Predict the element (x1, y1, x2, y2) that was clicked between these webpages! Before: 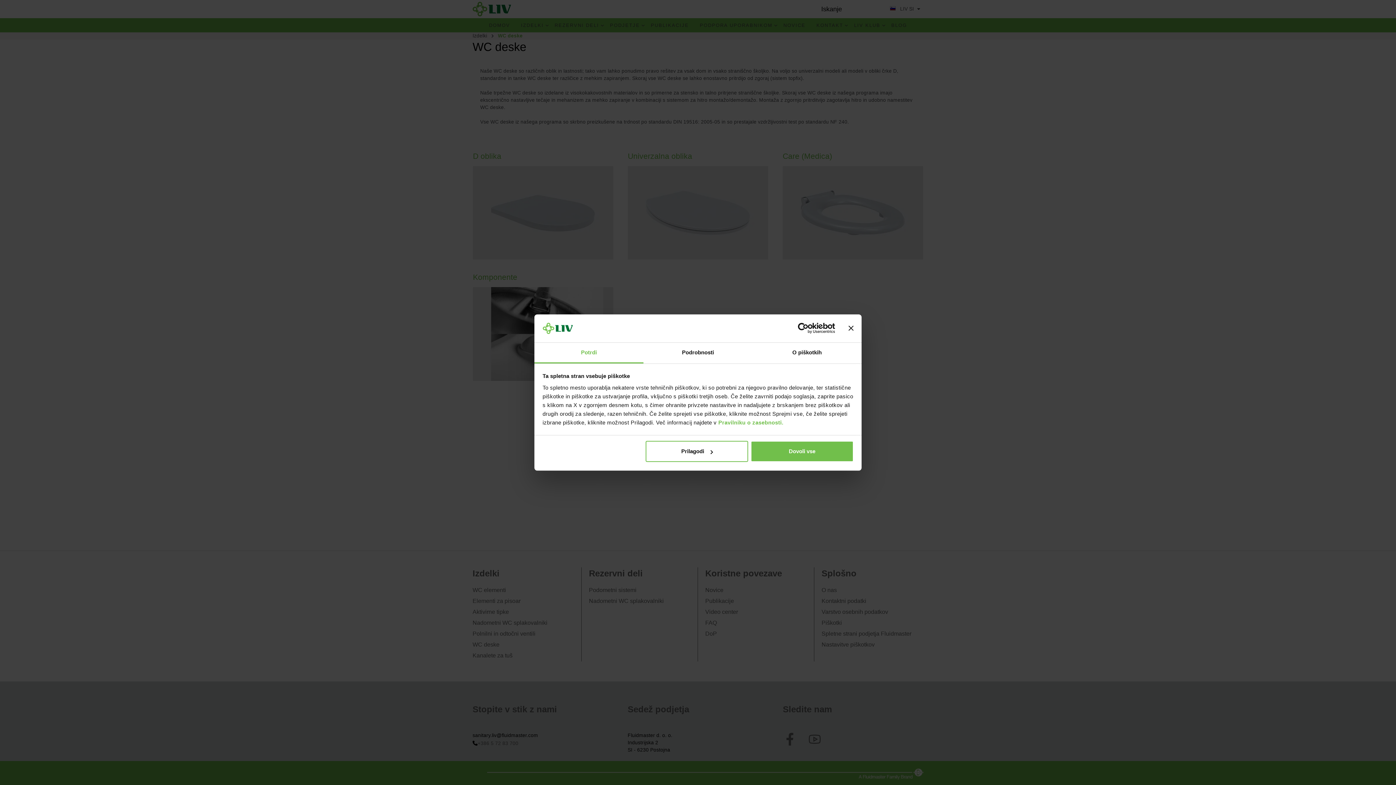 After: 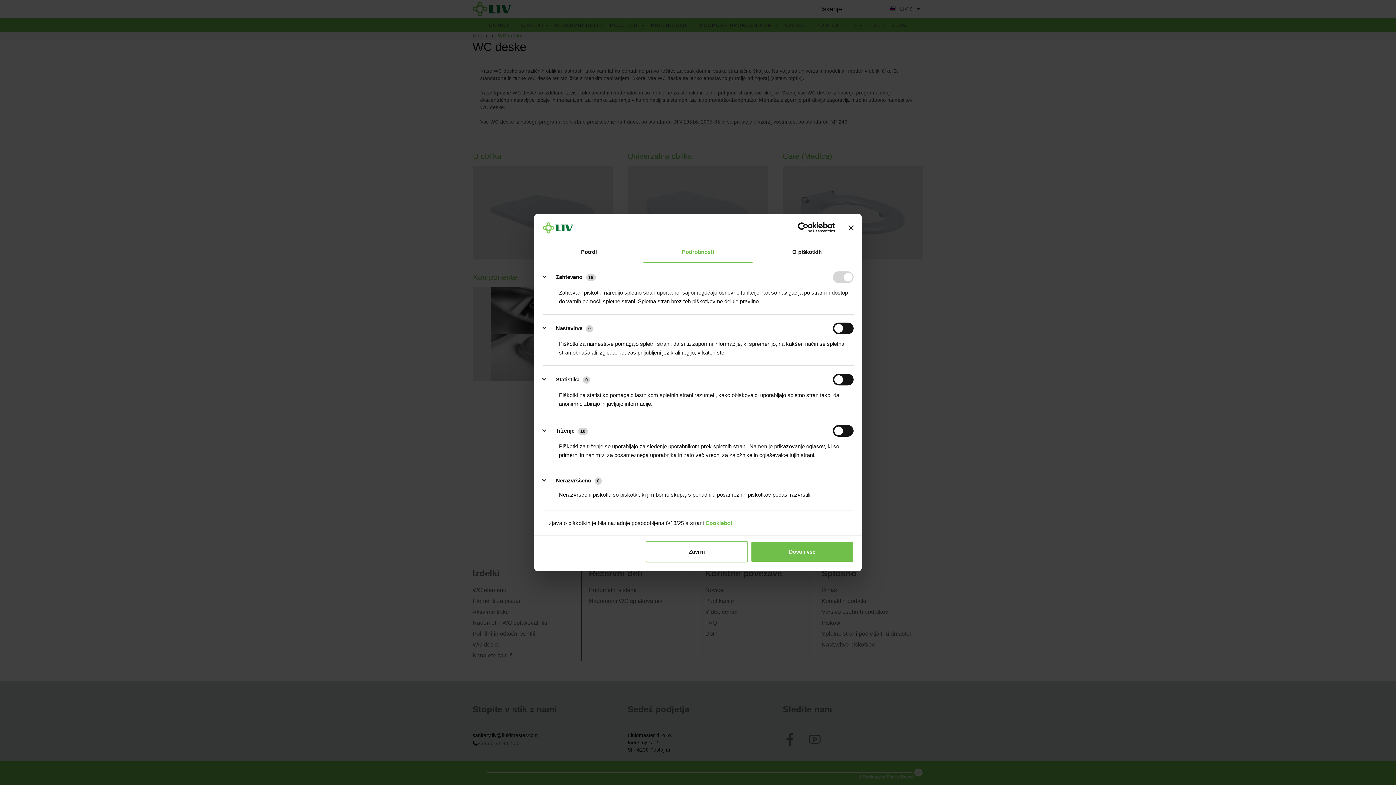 Action: label: Prilagodi bbox: (645, 441, 748, 462)